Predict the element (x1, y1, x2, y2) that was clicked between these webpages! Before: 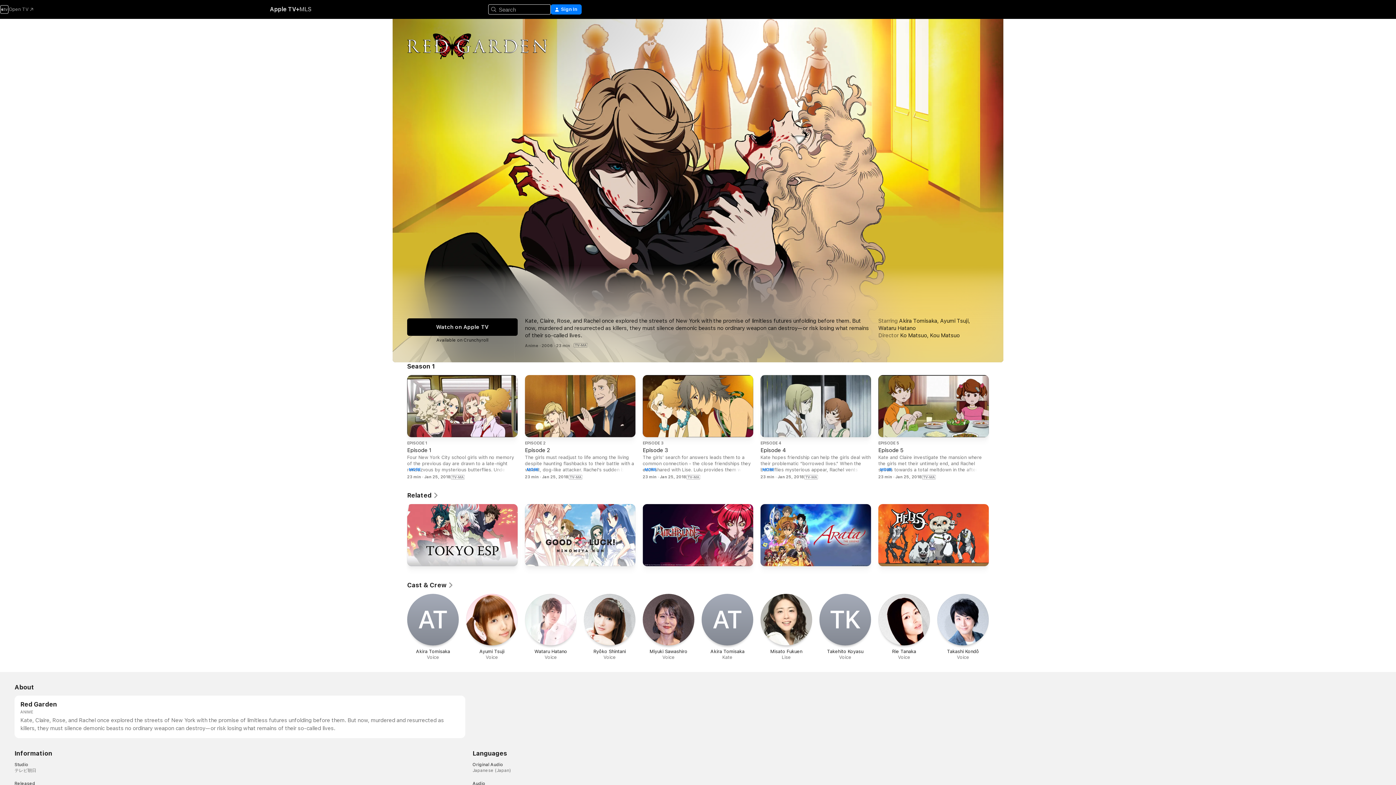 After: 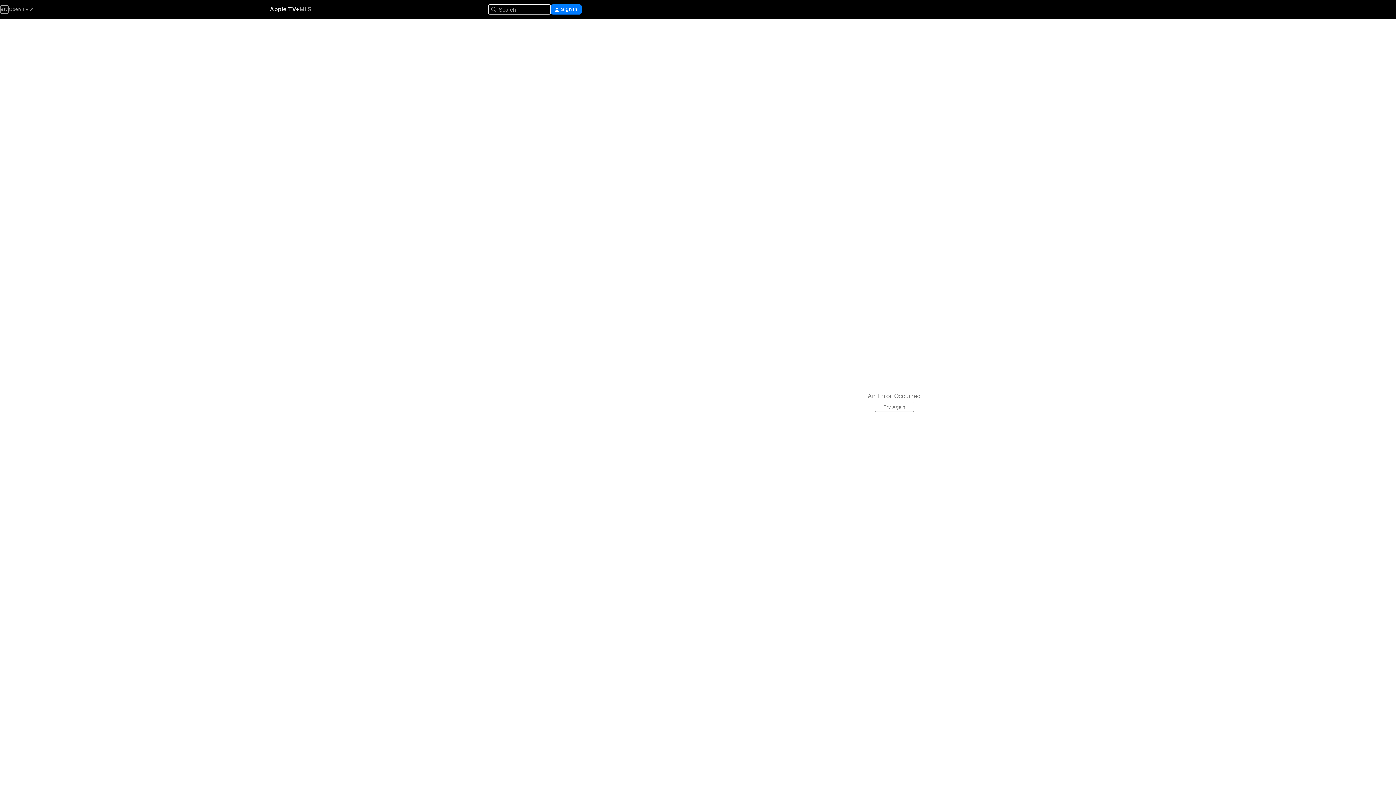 Action: label: Hells bbox: (878, 504, 989, 569)